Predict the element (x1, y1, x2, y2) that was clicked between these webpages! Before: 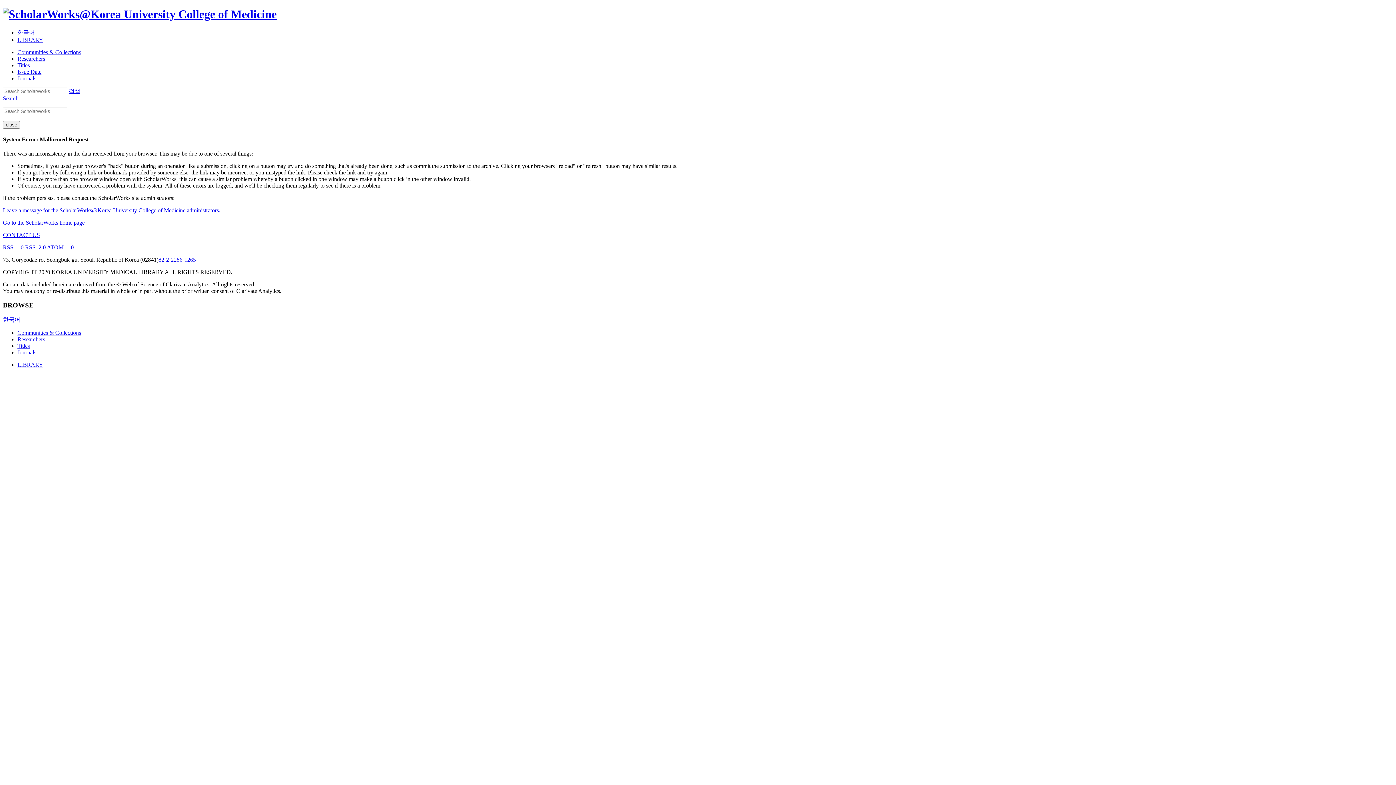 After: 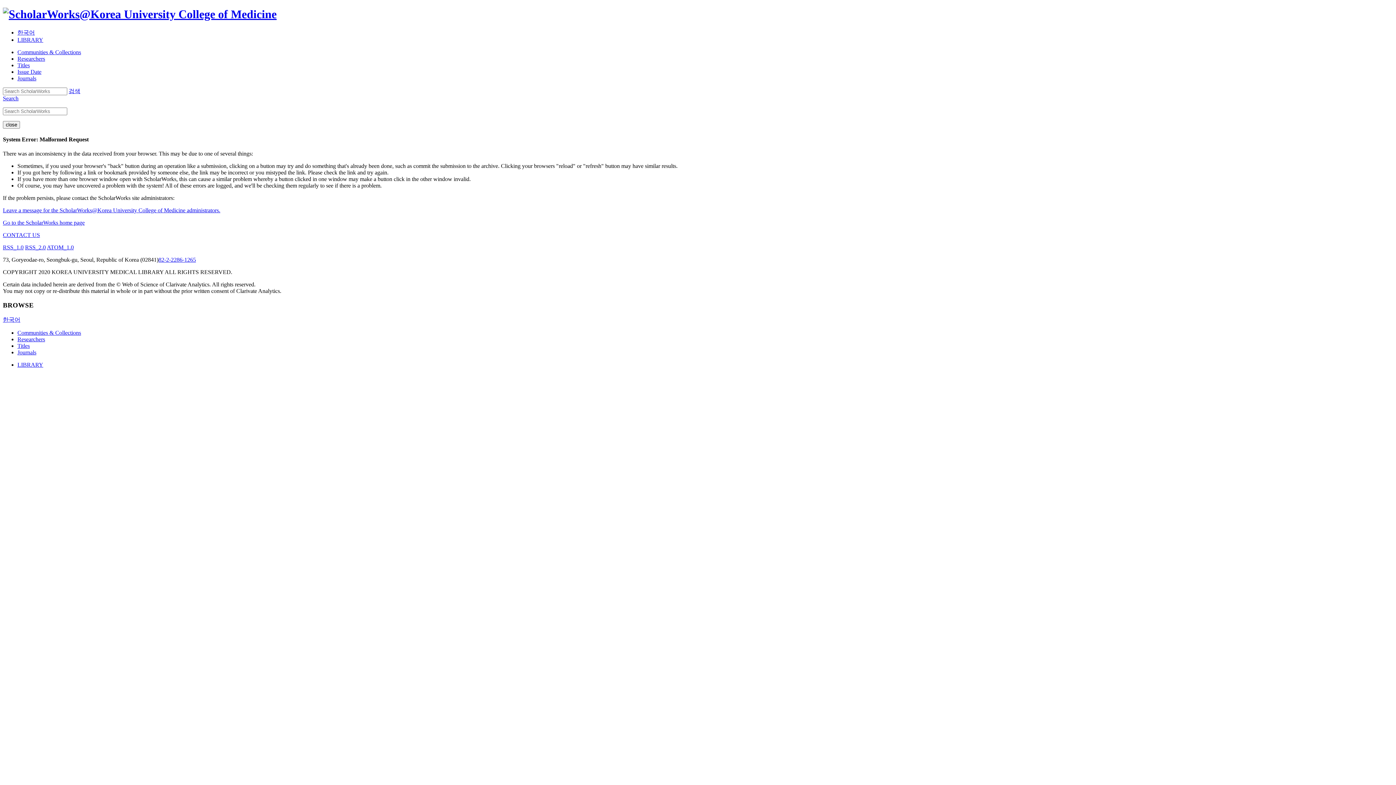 Action: bbox: (17, 62, 29, 68) label: Titles